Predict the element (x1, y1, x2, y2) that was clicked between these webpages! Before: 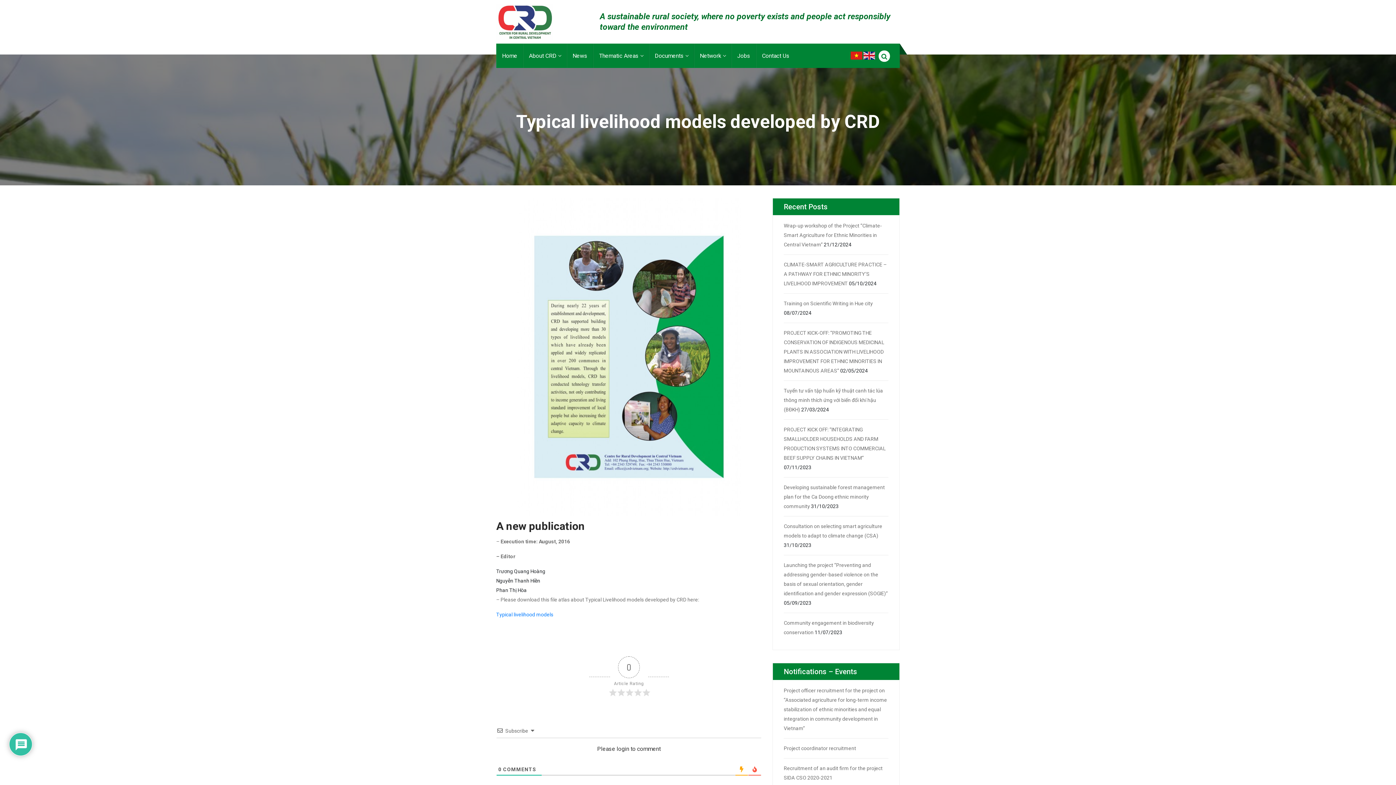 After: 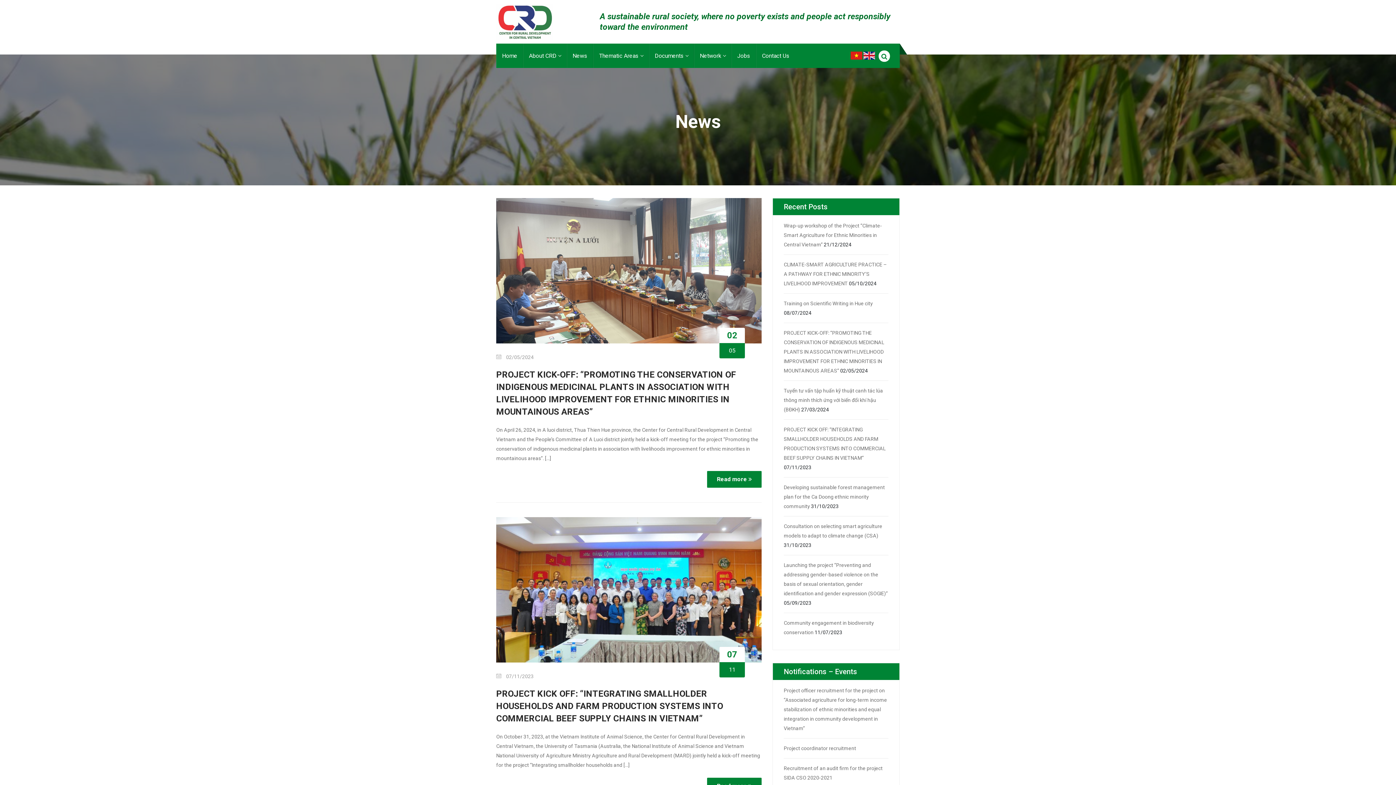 Action: label: News bbox: (566, 43, 593, 68)